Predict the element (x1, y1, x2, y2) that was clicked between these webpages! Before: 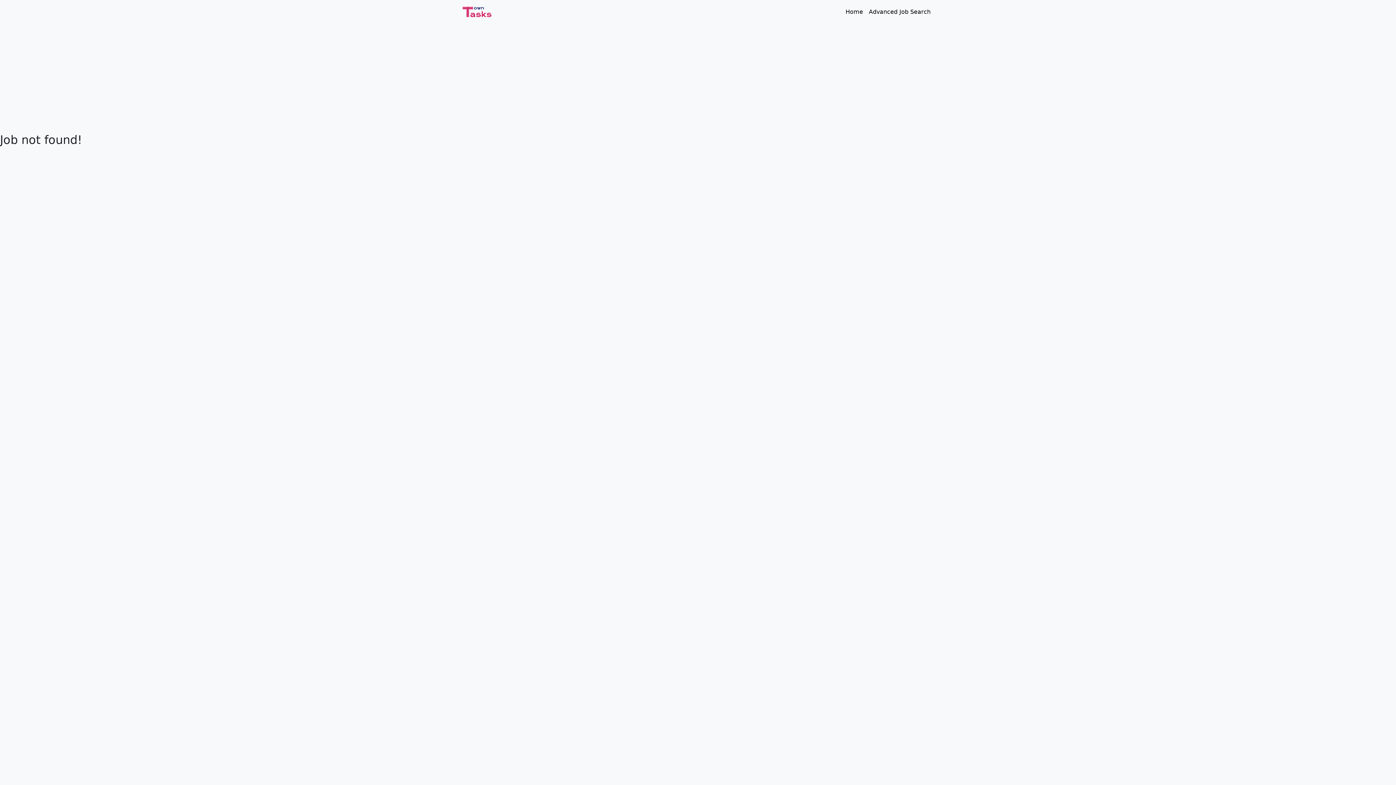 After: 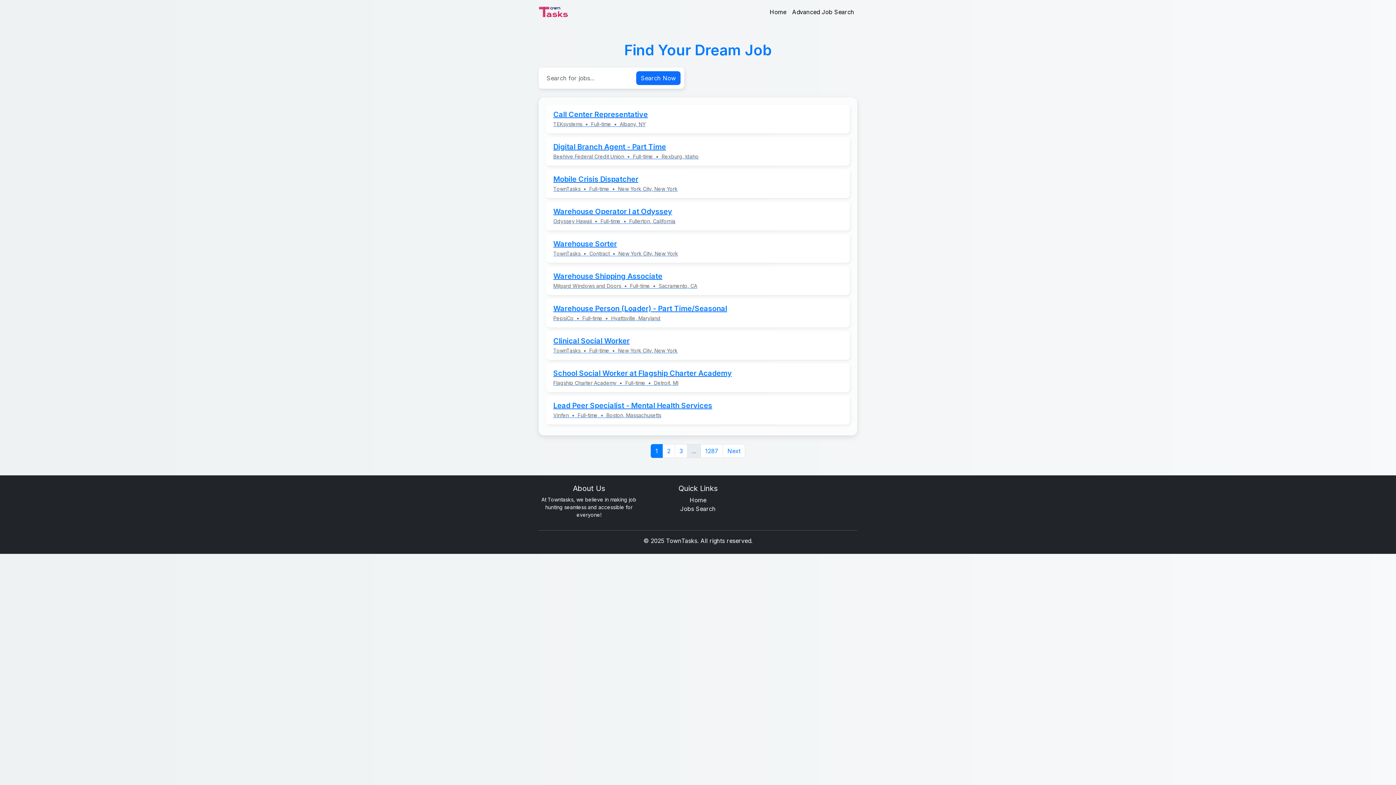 Action: label: Home bbox: (842, 4, 866, 19)